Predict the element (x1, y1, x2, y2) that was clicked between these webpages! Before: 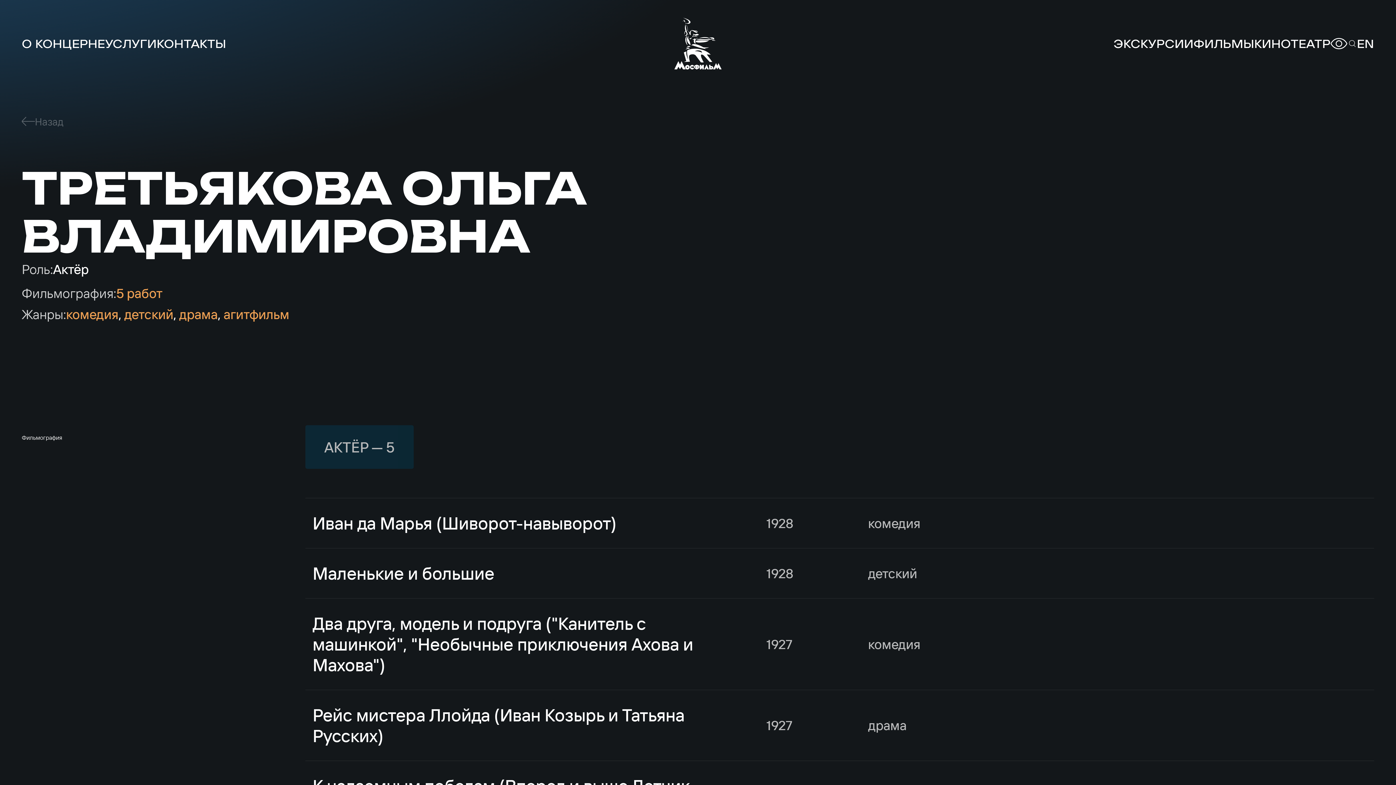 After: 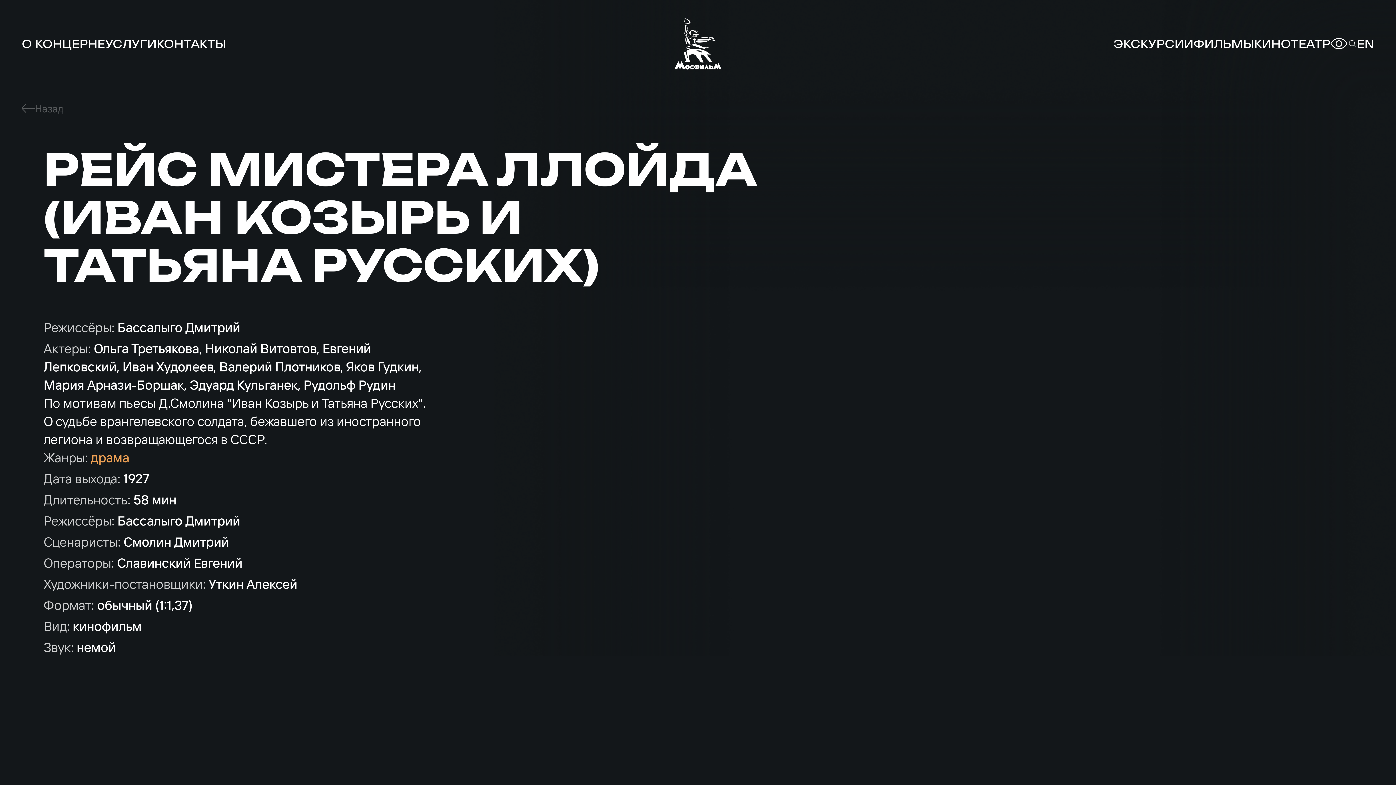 Action: label: Рейс мистера Ллойда (Иван Козырь и Татьяна Русских)
1927
драма bbox: (305, 690, 1374, 761)